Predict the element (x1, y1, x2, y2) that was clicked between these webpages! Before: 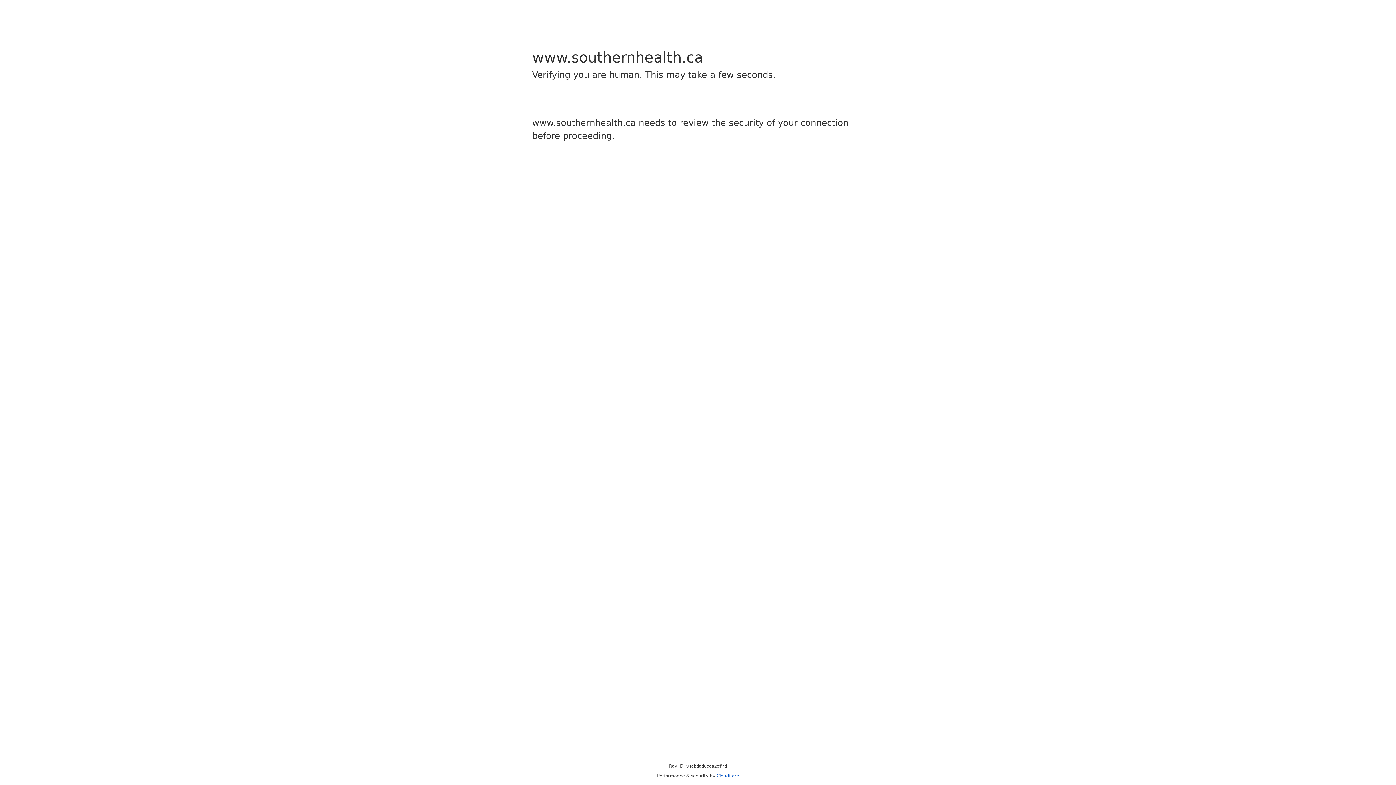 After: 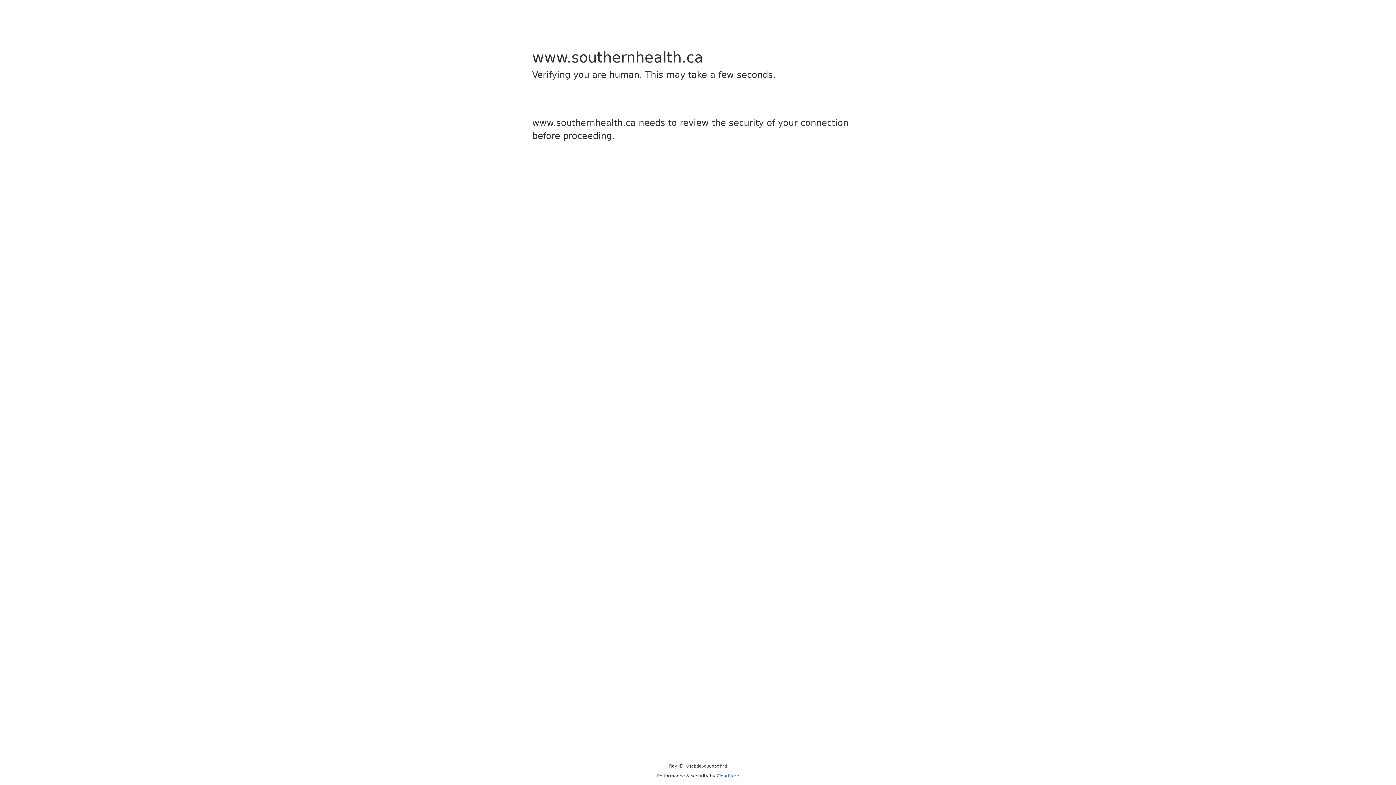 Action: bbox: (716, 773, 739, 778) label: Cloudflare